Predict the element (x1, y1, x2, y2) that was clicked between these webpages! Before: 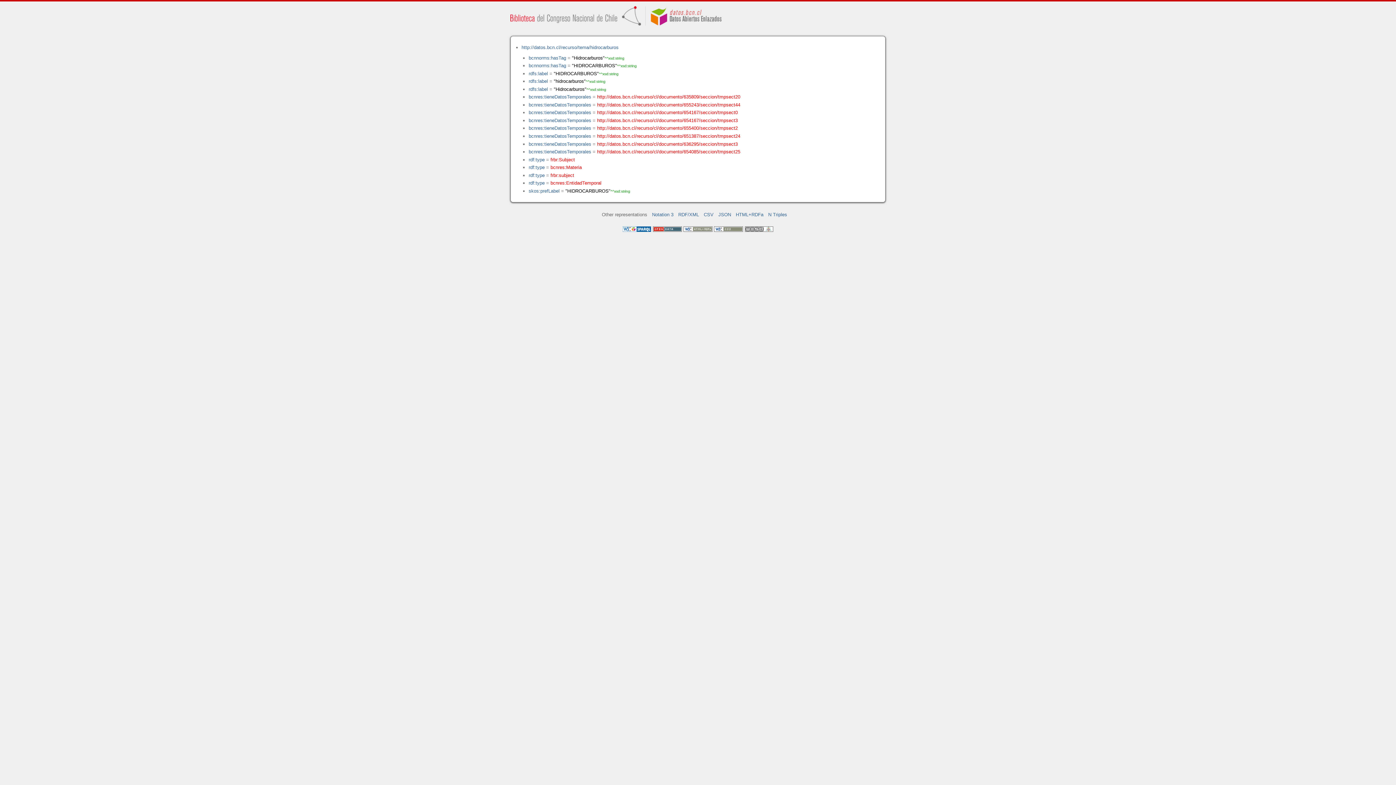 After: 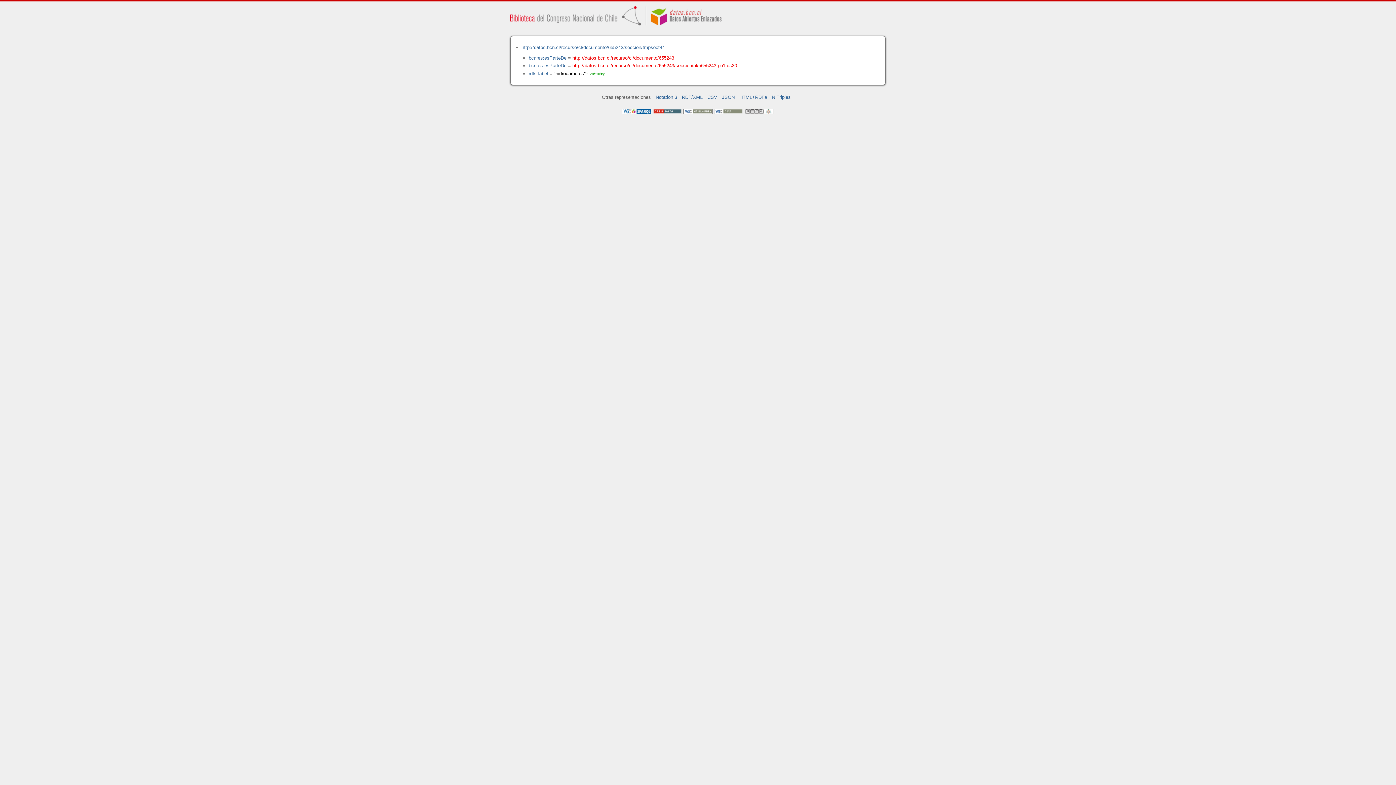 Action: label: http://datos.bcn.cl/recurso/cl/documento/655243/seccion/tmpsect44 bbox: (597, 102, 740, 107)